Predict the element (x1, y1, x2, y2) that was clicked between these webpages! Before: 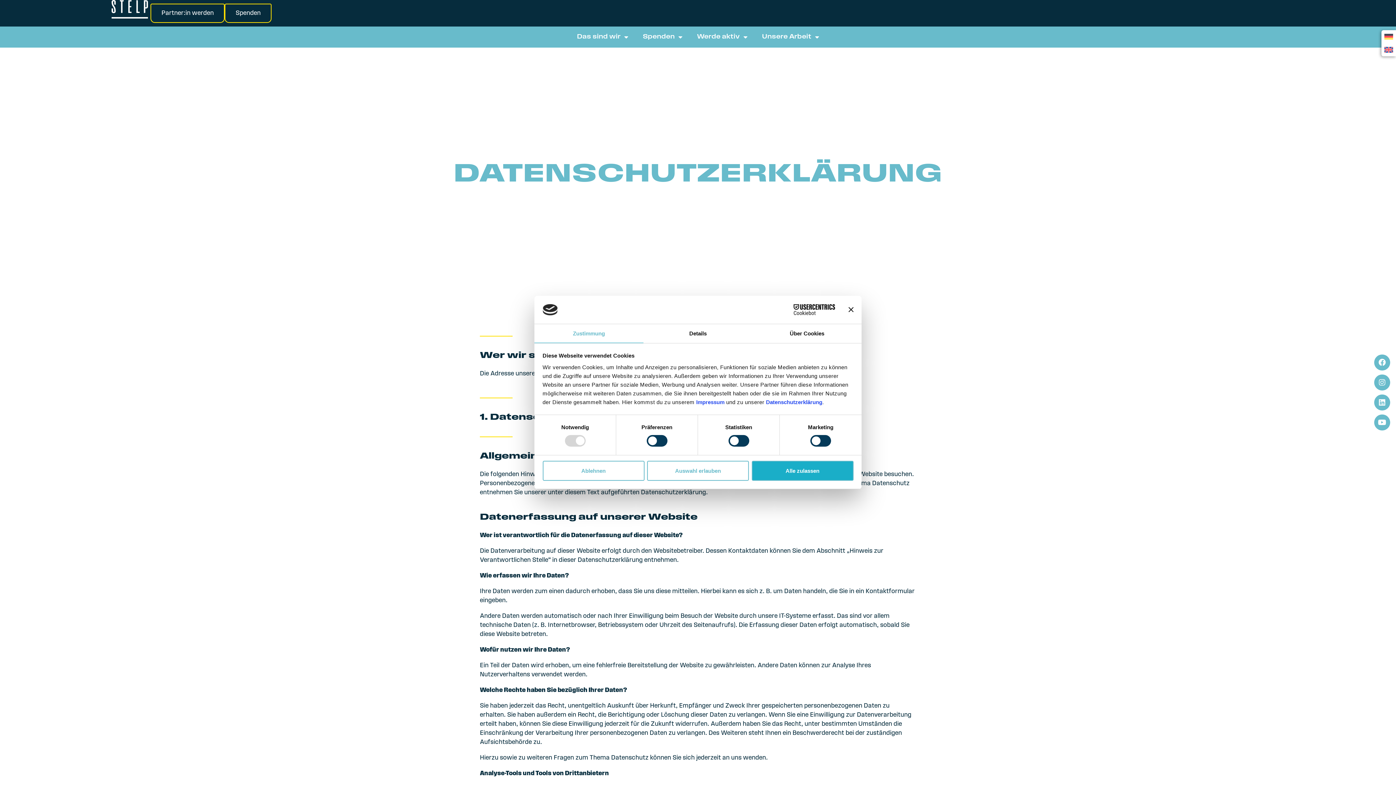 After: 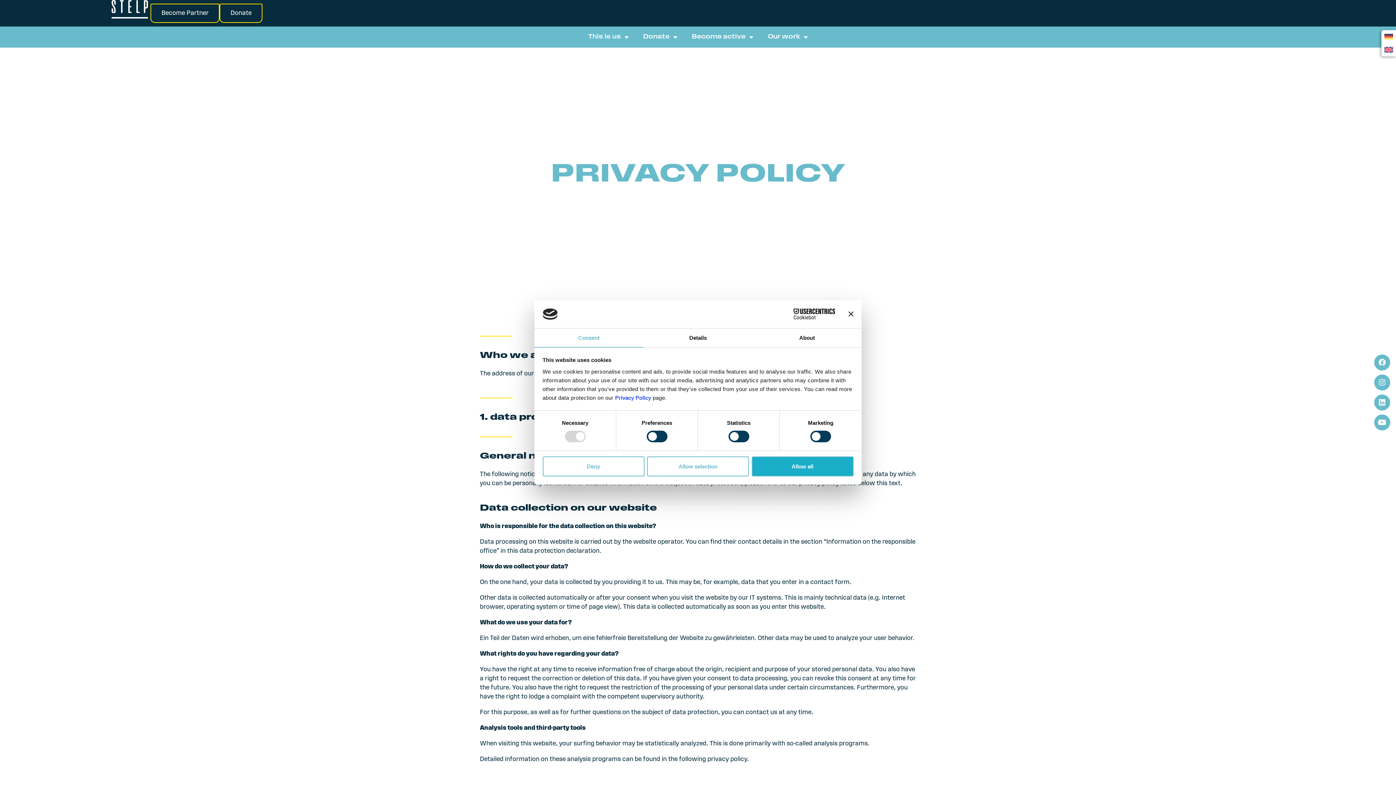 Action: label: English bbox: (1381, 43, 1396, 56)